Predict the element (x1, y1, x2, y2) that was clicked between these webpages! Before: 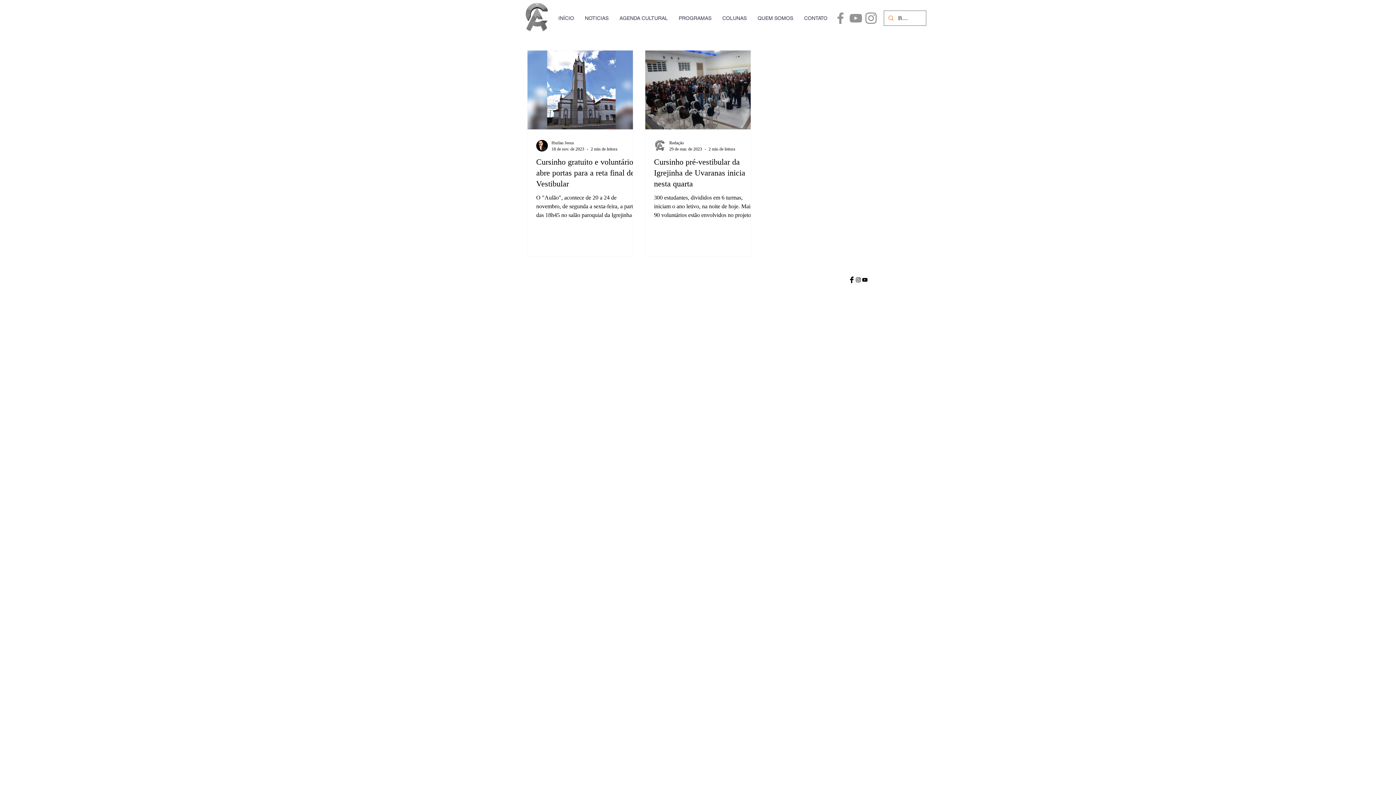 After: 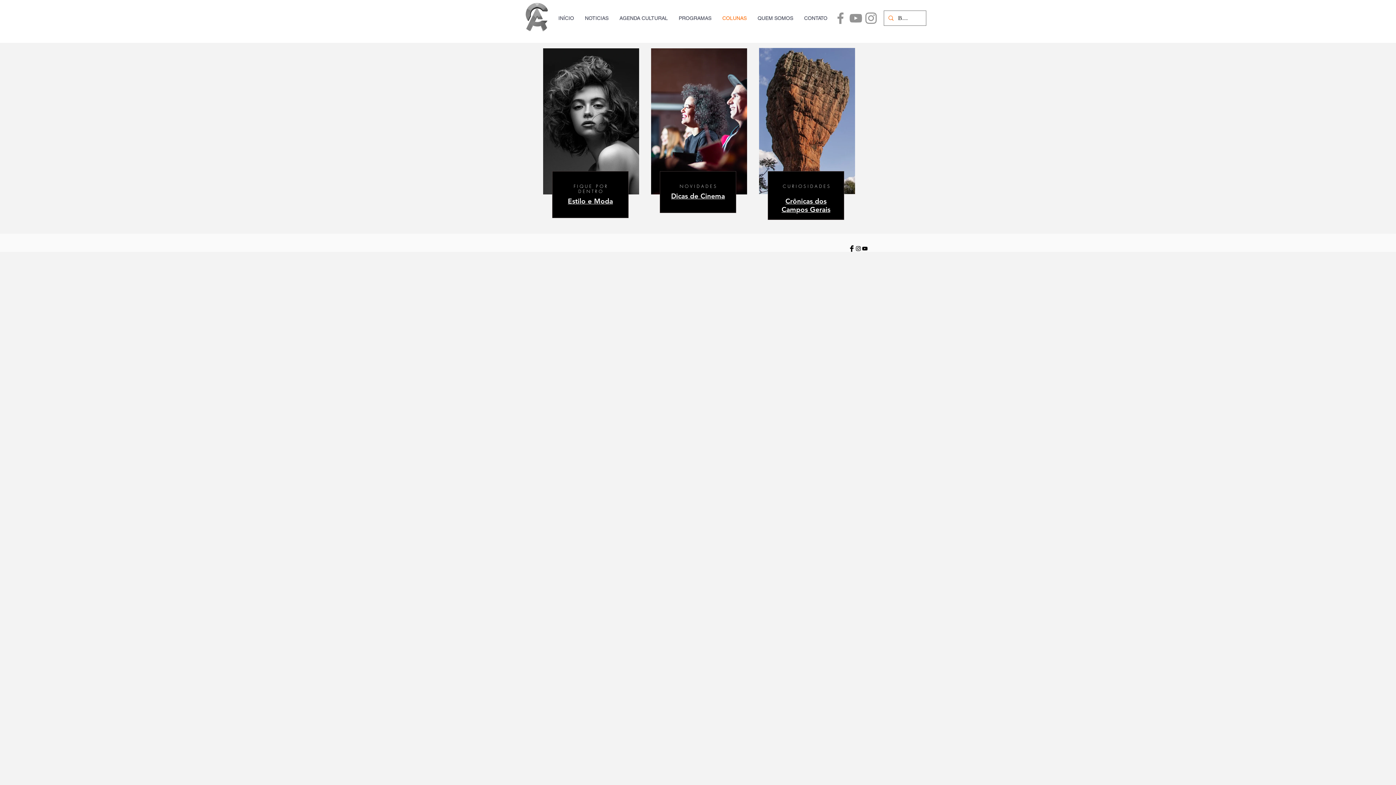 Action: bbox: (717, 14, 752, 21) label: COLUNAS